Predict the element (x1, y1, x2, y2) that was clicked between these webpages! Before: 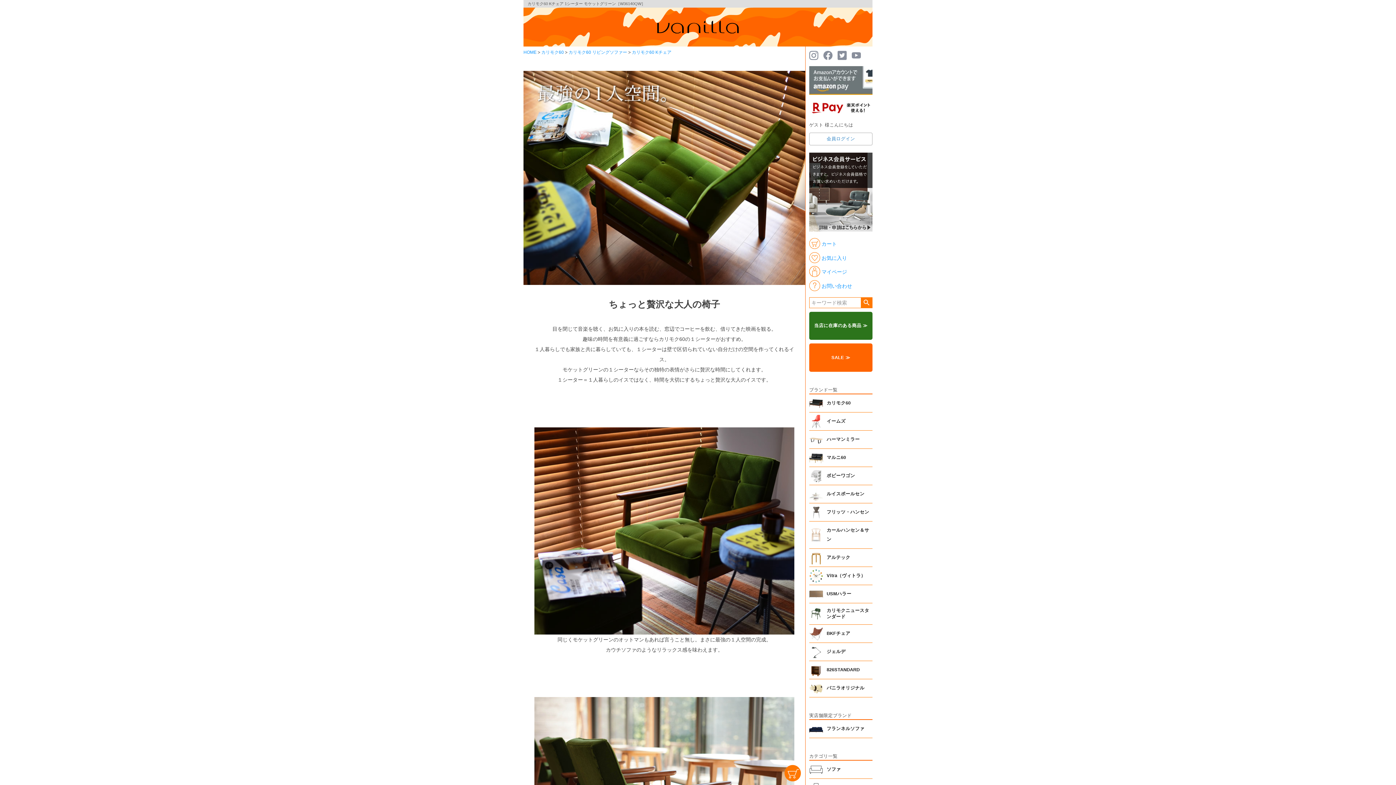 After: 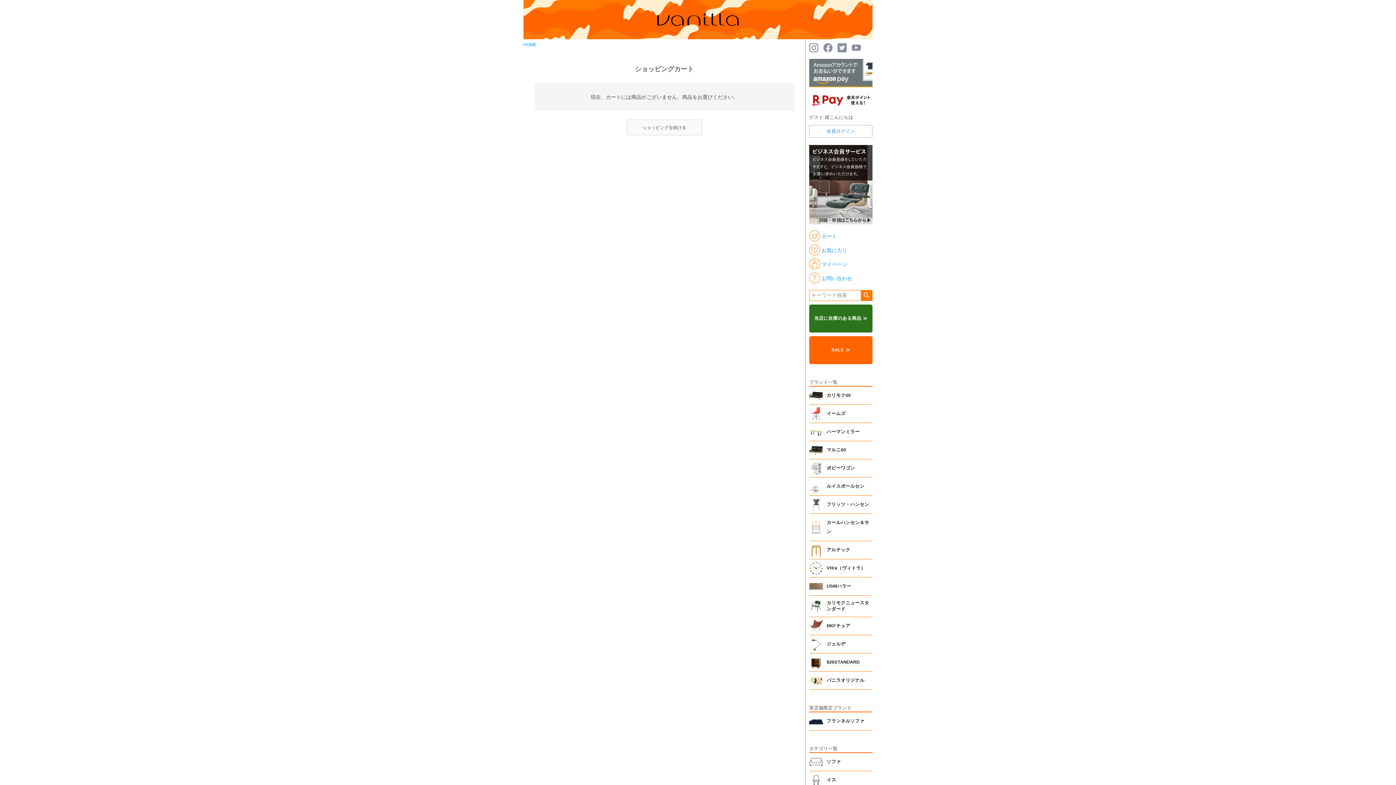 Action: bbox: (809, 238, 872, 249) label:  カート